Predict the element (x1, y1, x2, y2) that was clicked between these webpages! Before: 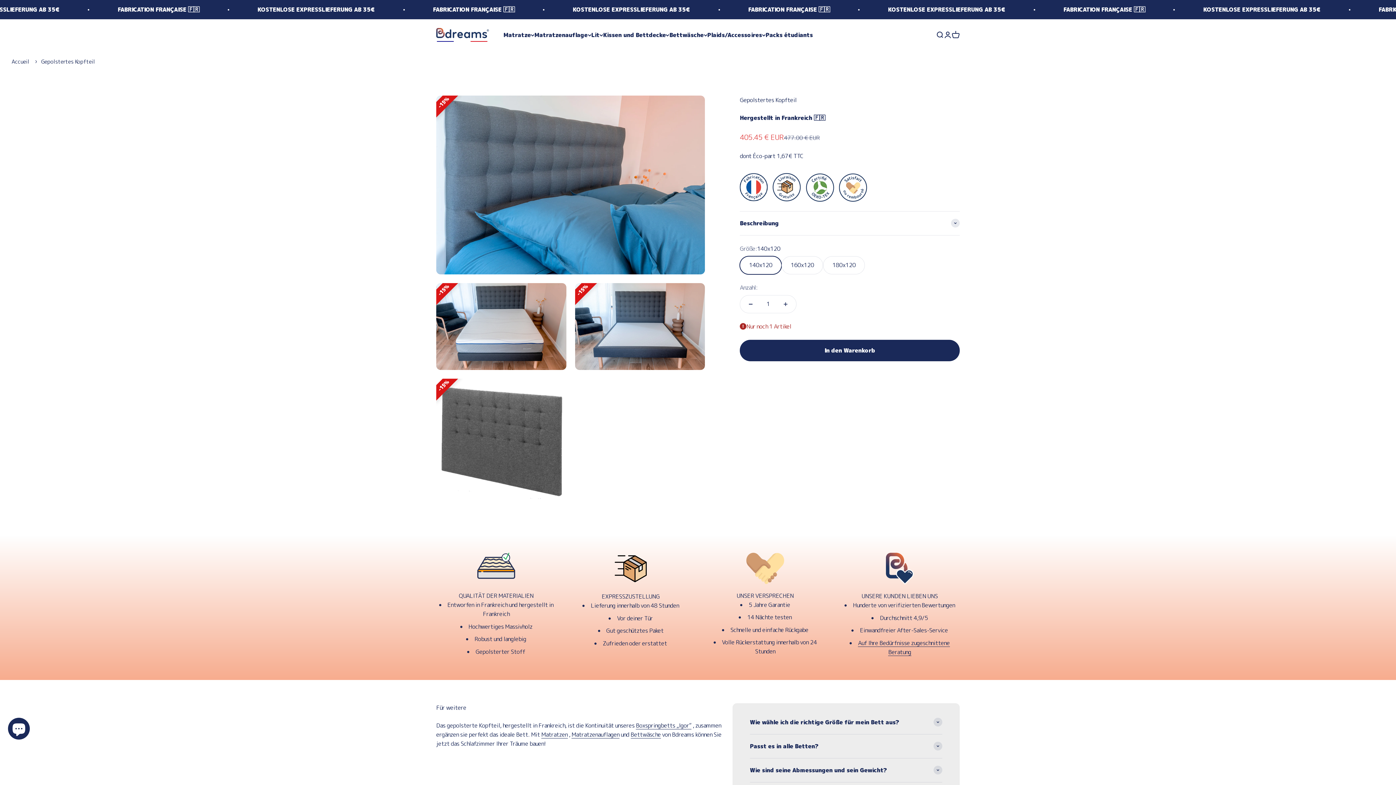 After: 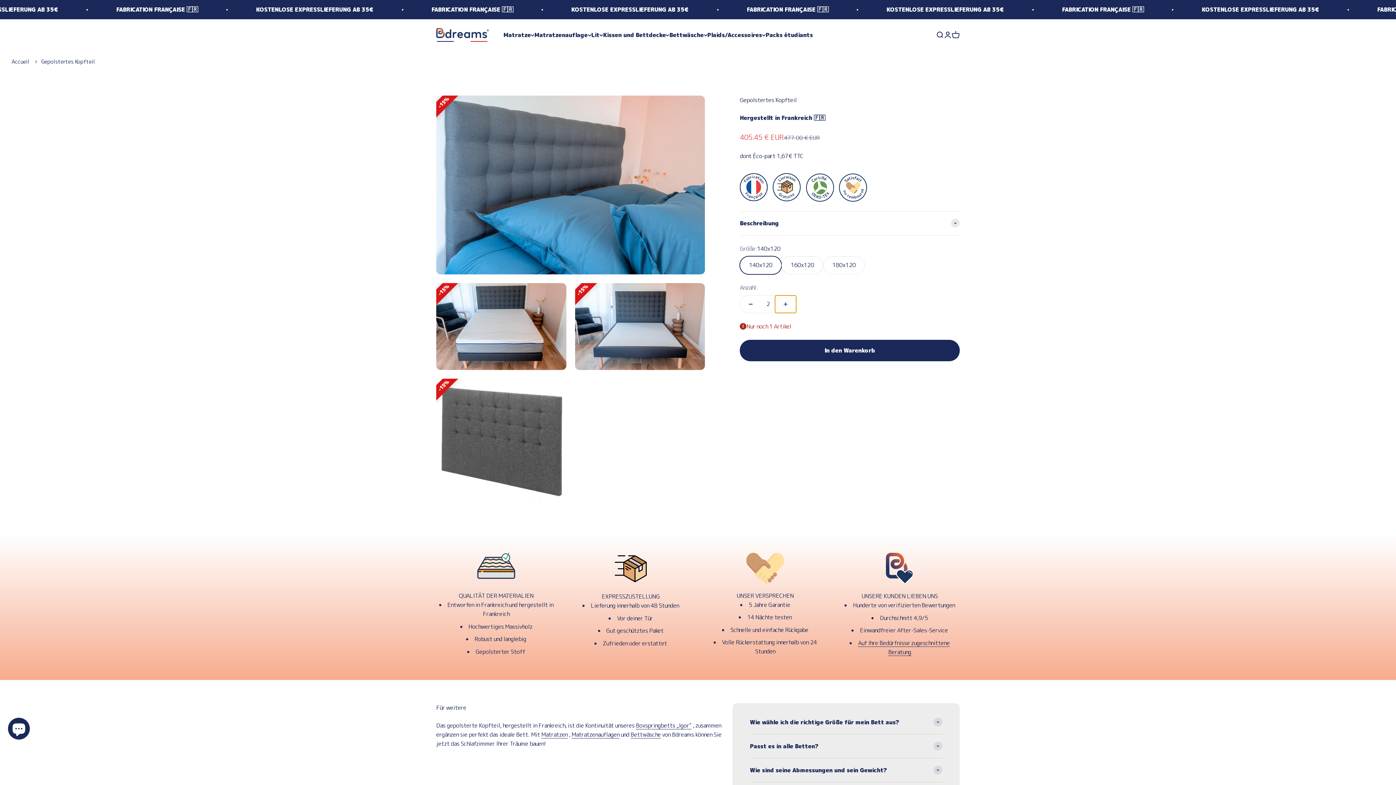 Action: bbox: (775, 295, 796, 312) label: Anzahl erhöhen